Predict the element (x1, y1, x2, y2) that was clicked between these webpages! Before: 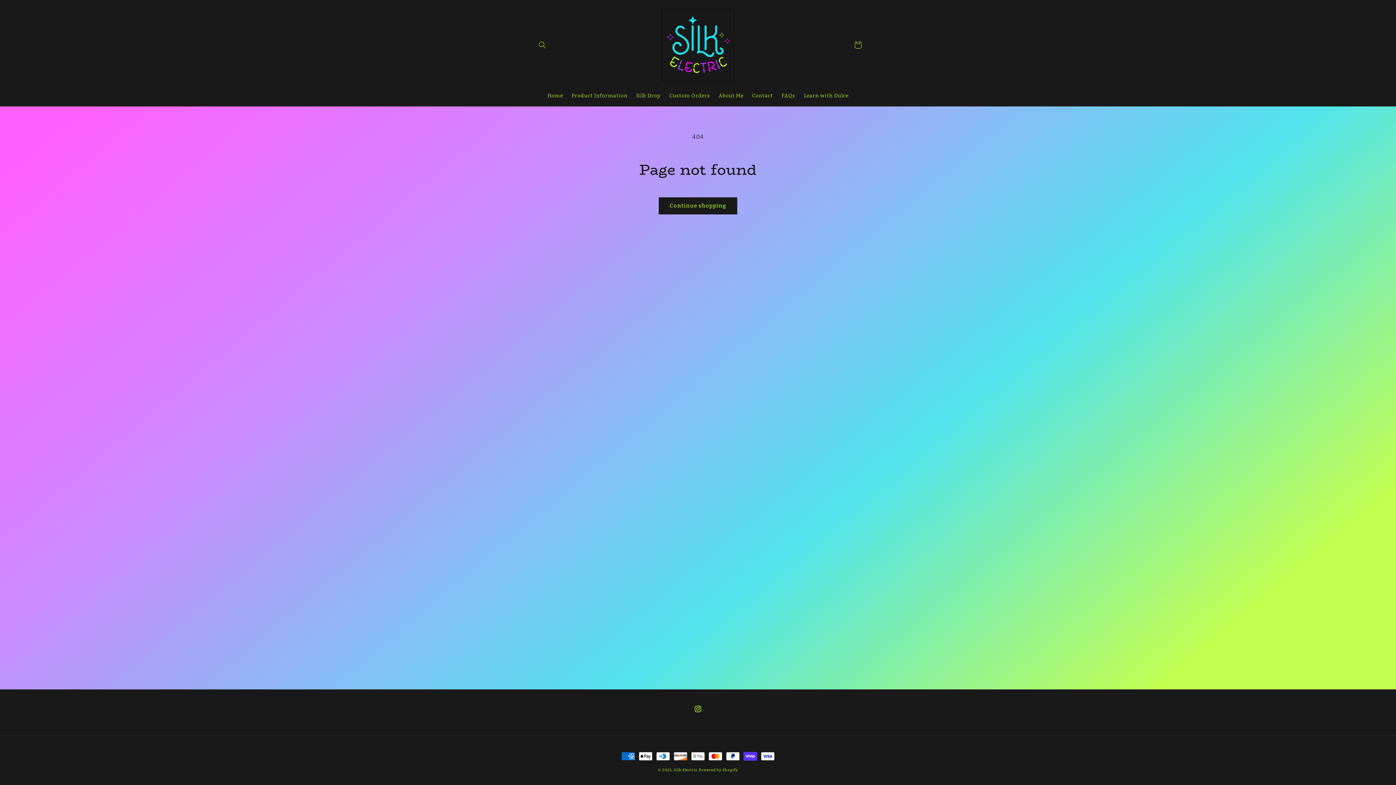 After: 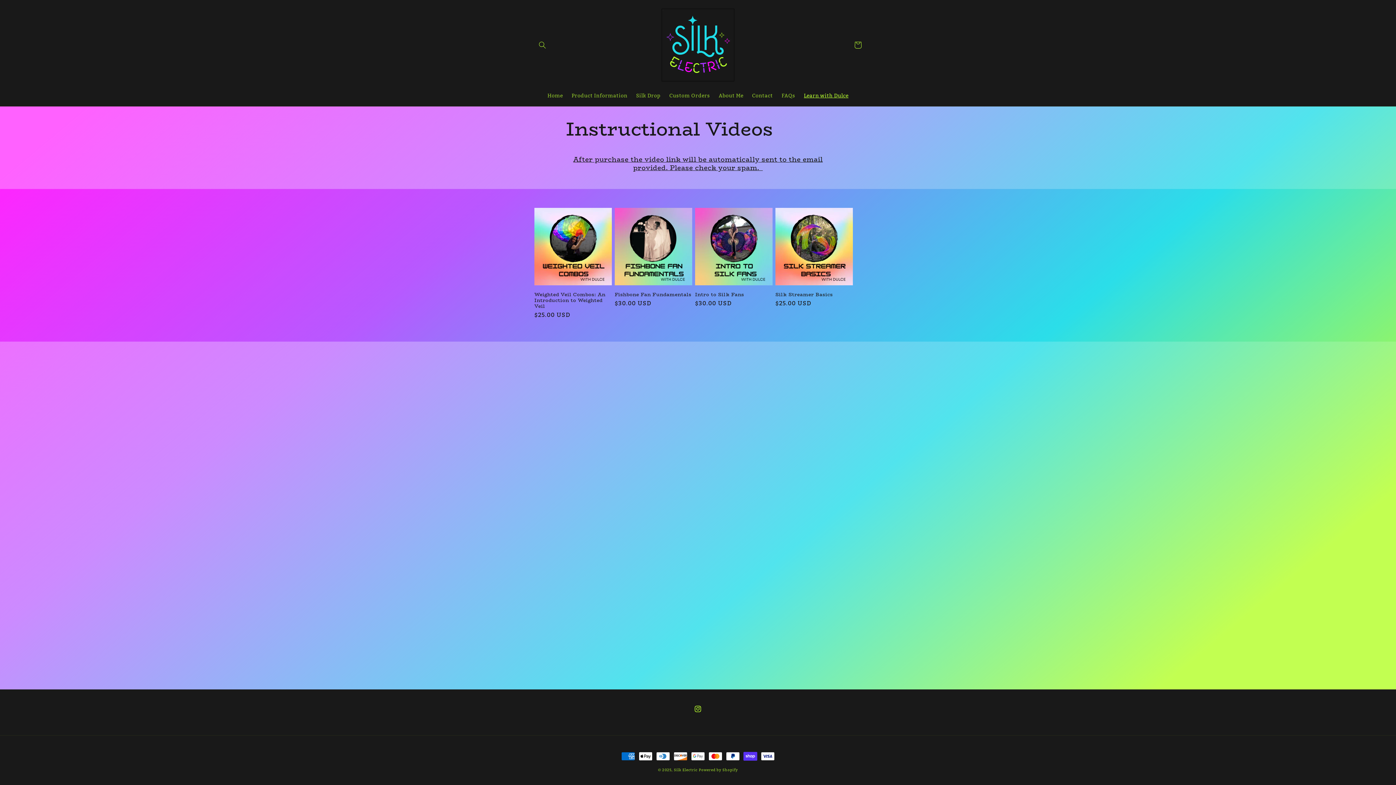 Action: label: Learn with Dulce bbox: (799, 87, 853, 103)